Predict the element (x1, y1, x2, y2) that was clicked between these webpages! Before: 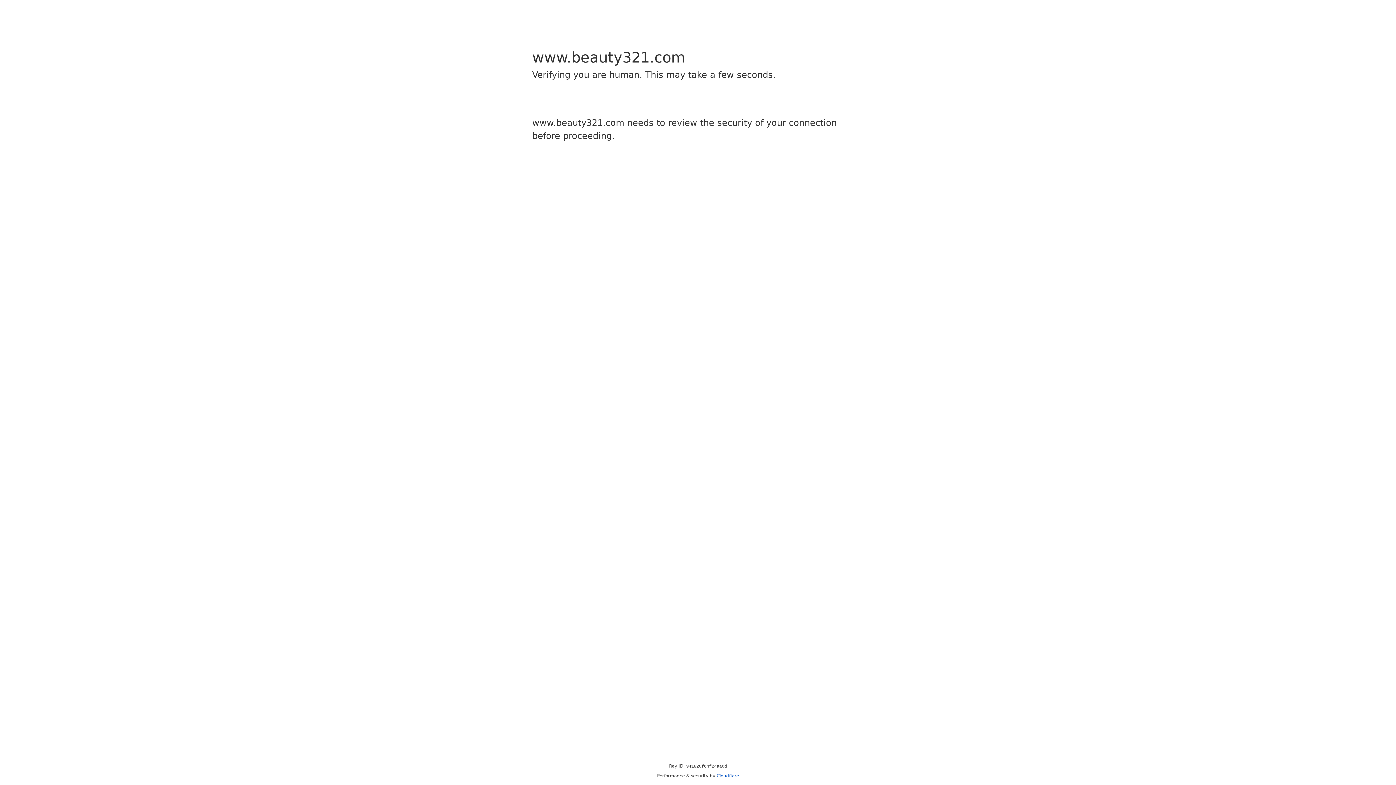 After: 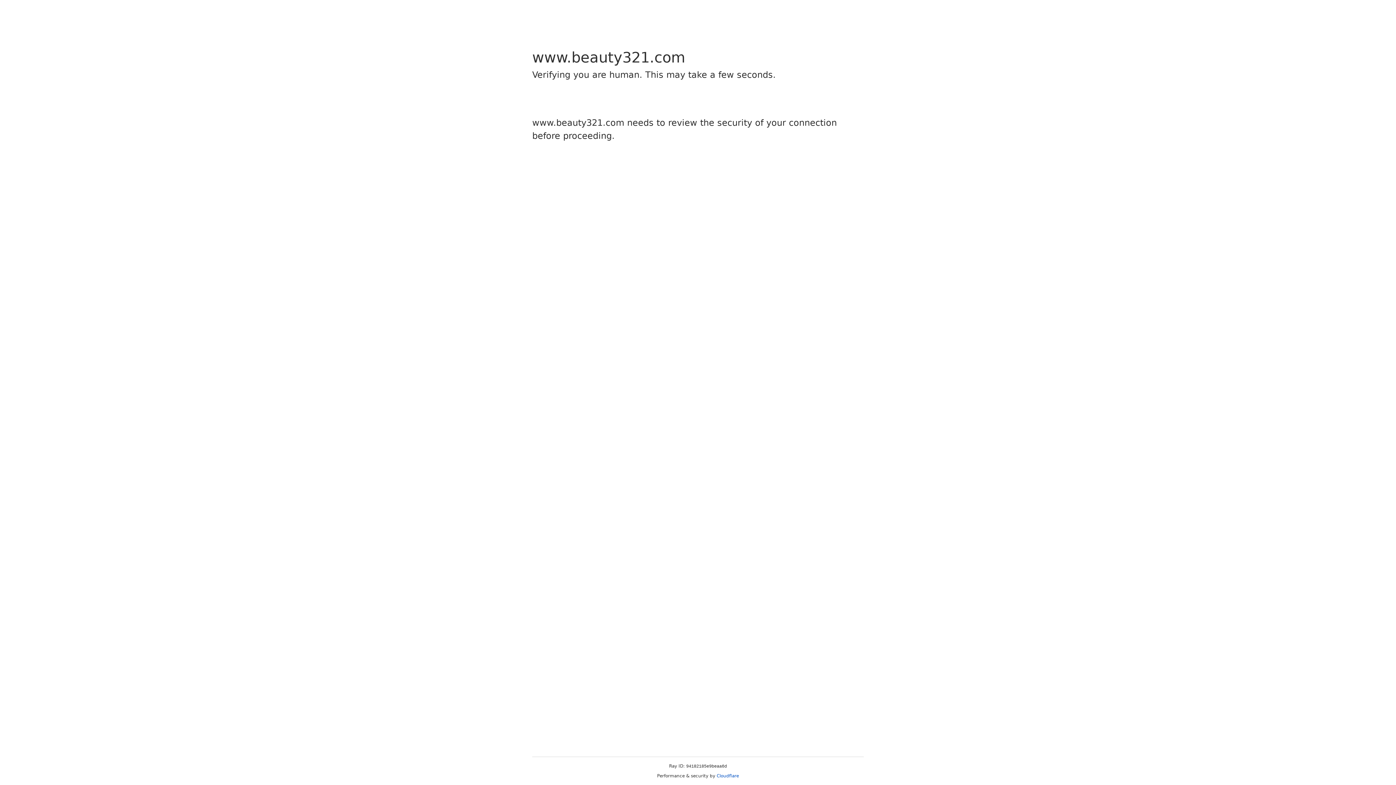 Action: label: Cloudflare bbox: (716, 773, 739, 778)